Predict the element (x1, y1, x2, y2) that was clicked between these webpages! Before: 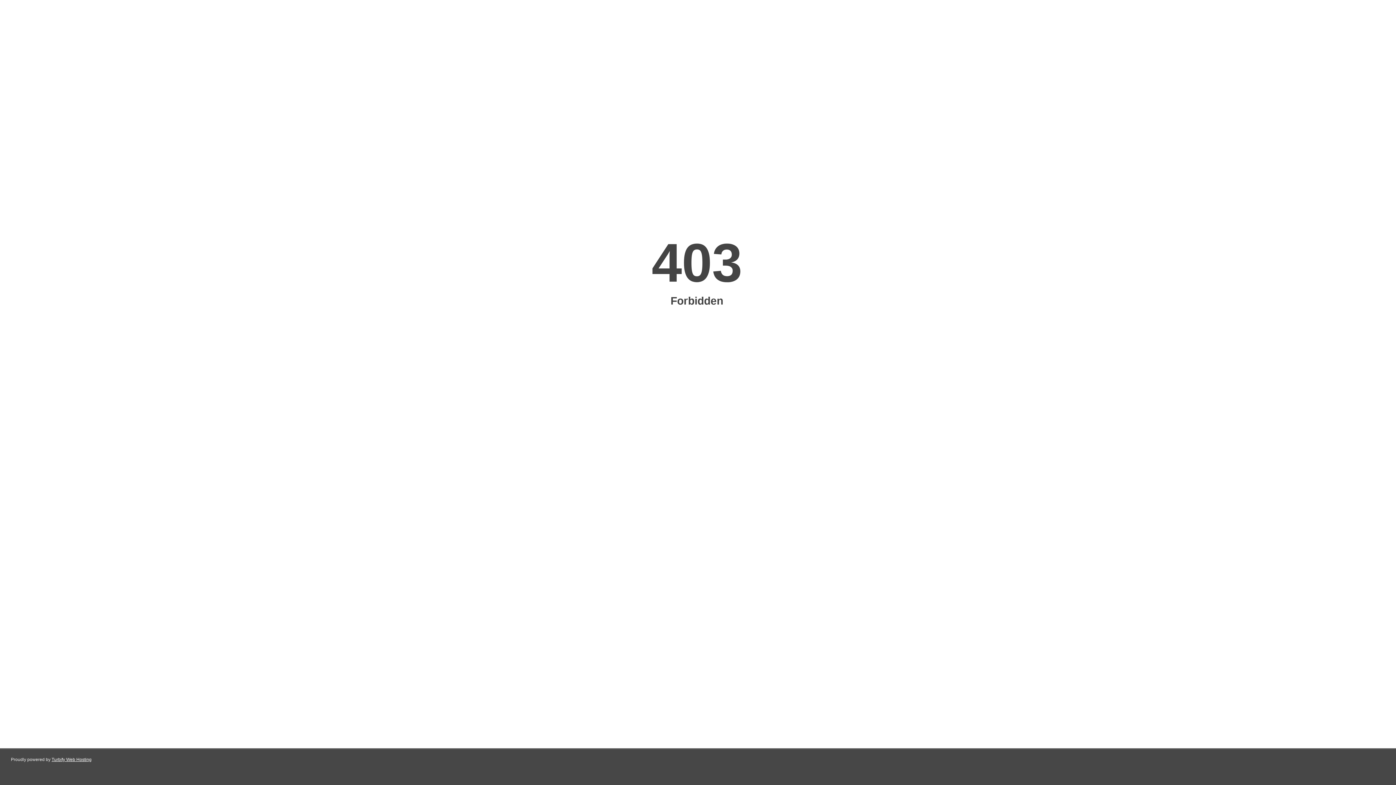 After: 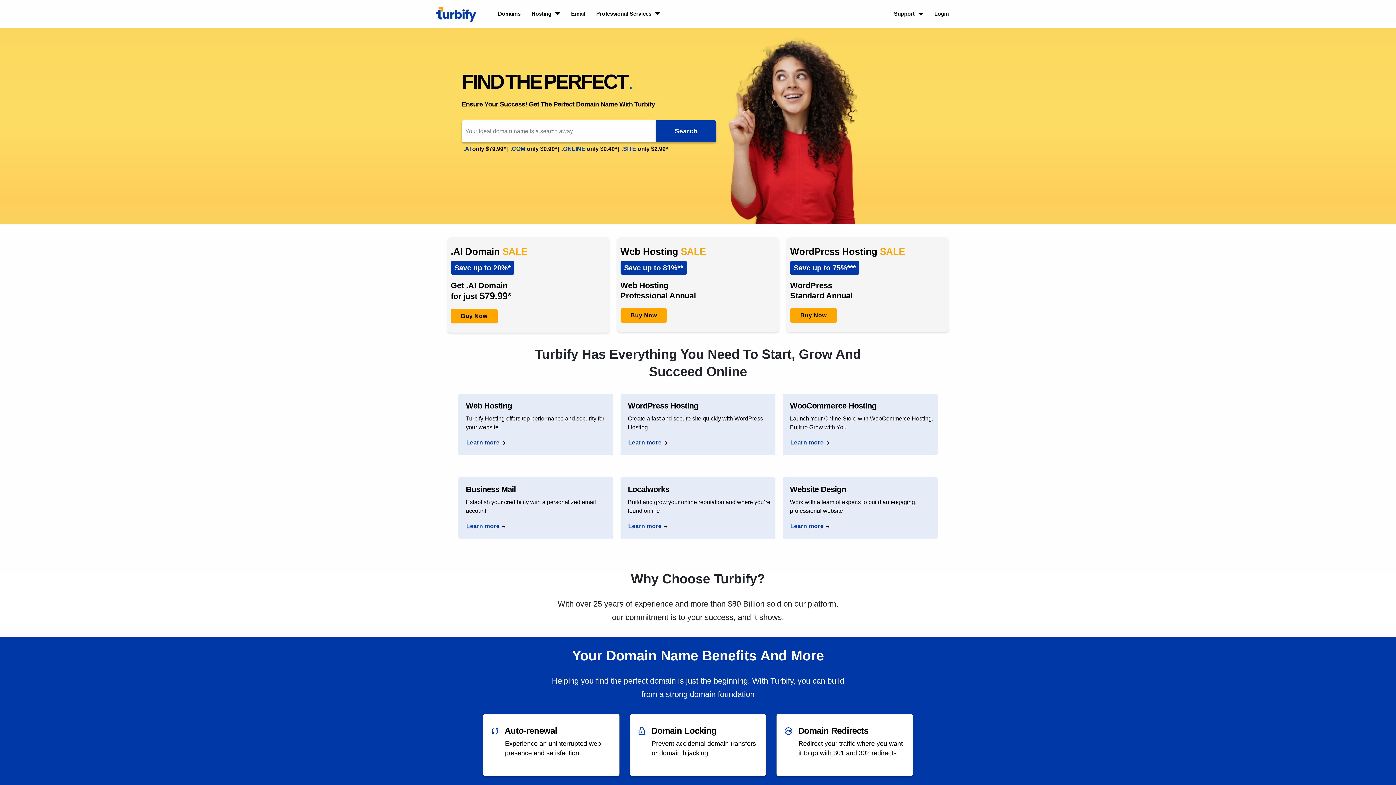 Action: bbox: (51, 757, 91, 762) label: Turbify Web Hosting